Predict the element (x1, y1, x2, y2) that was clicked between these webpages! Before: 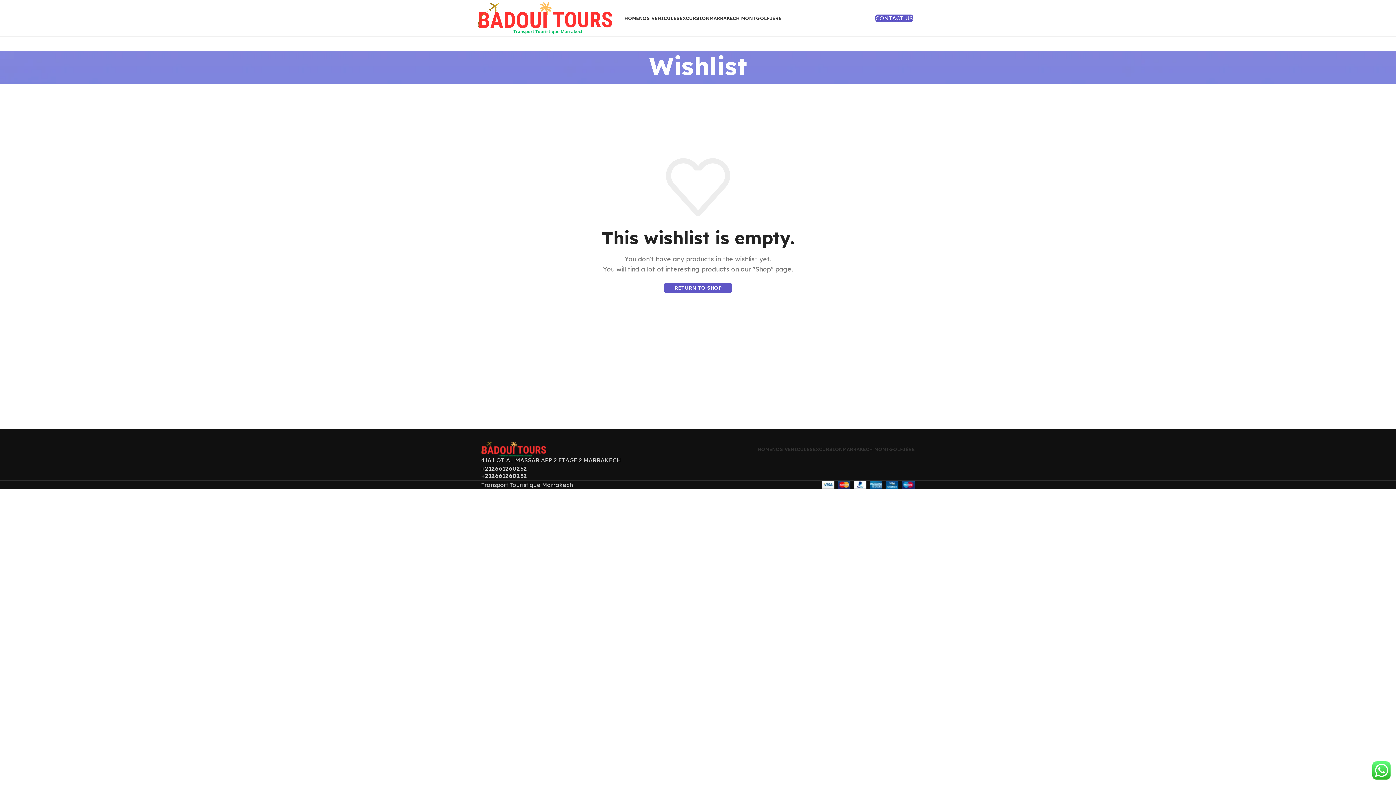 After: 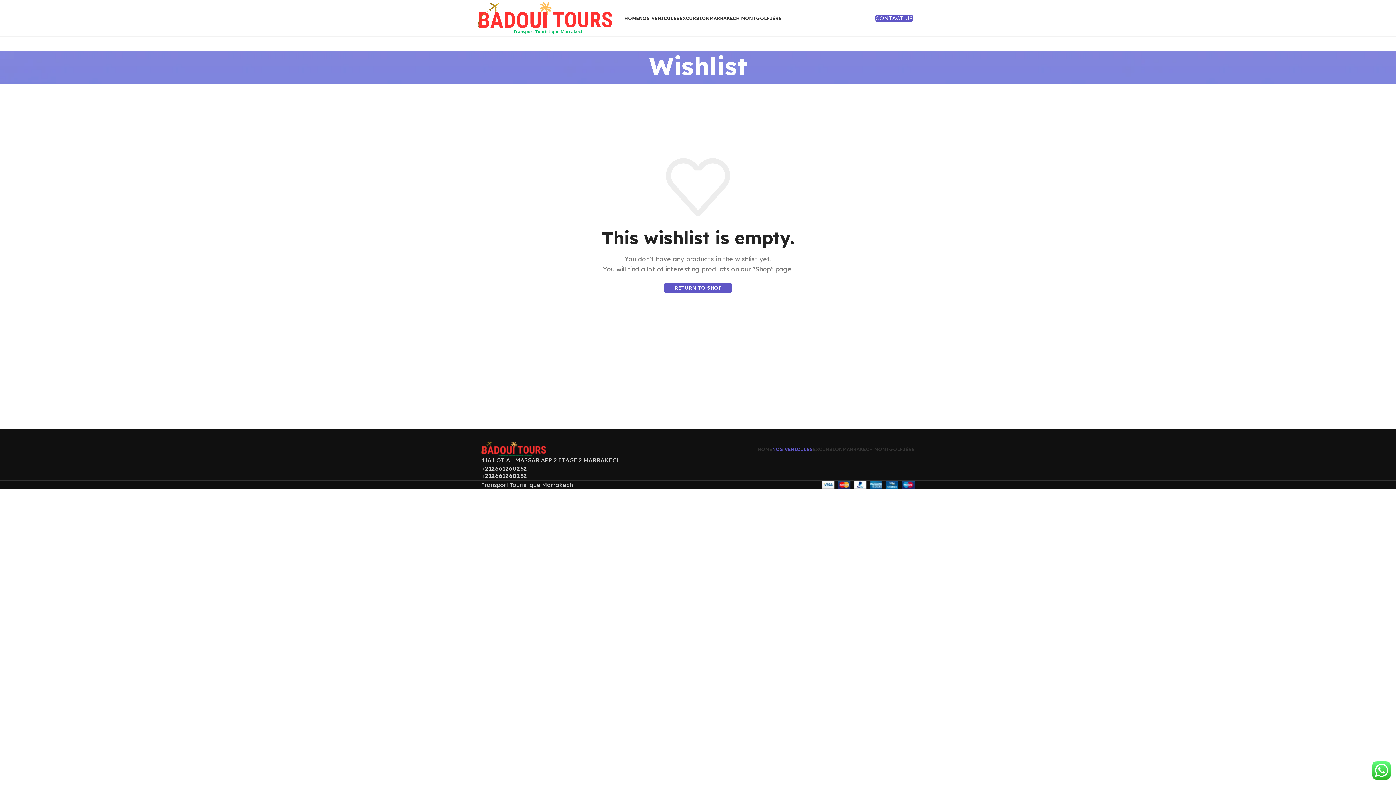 Action: bbox: (772, 442, 813, 456) label: NOS VÉHICULES